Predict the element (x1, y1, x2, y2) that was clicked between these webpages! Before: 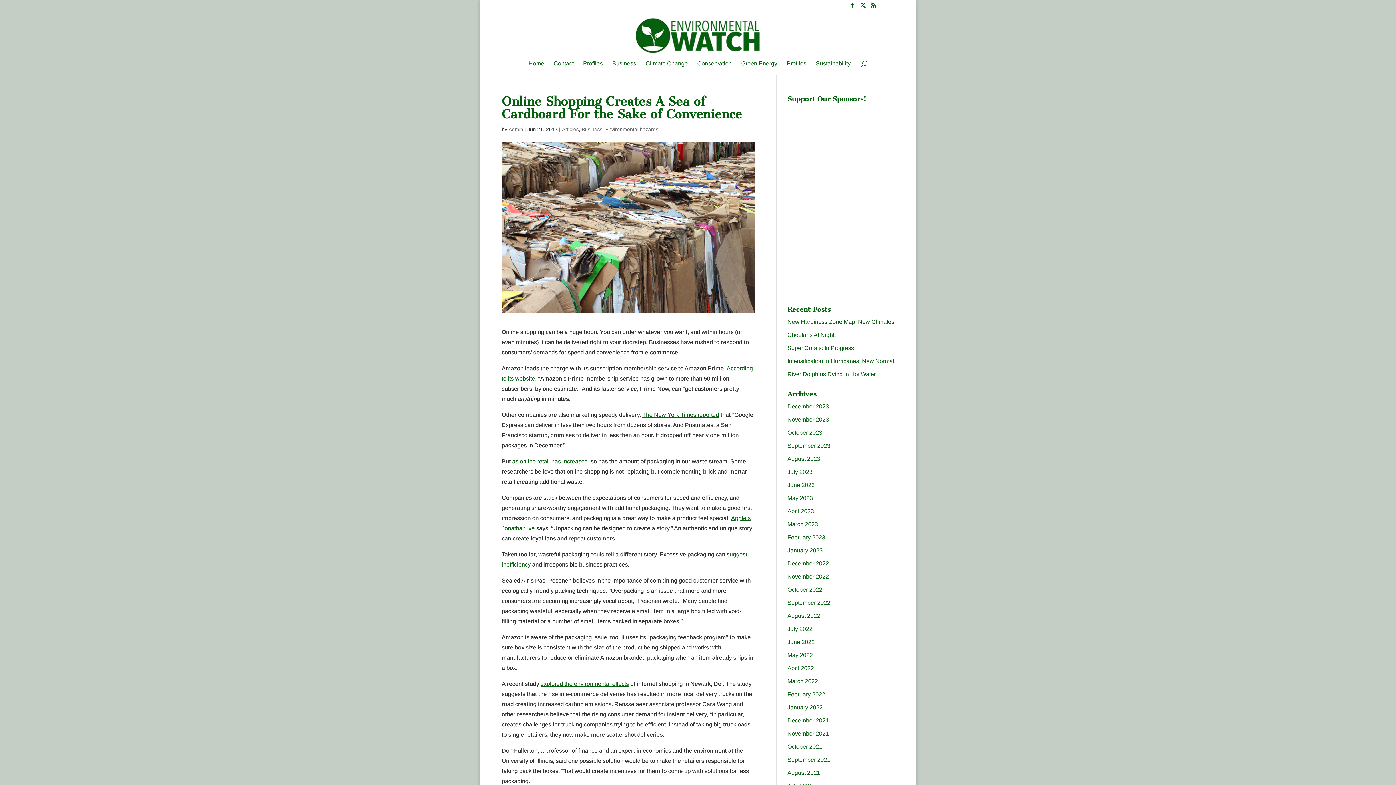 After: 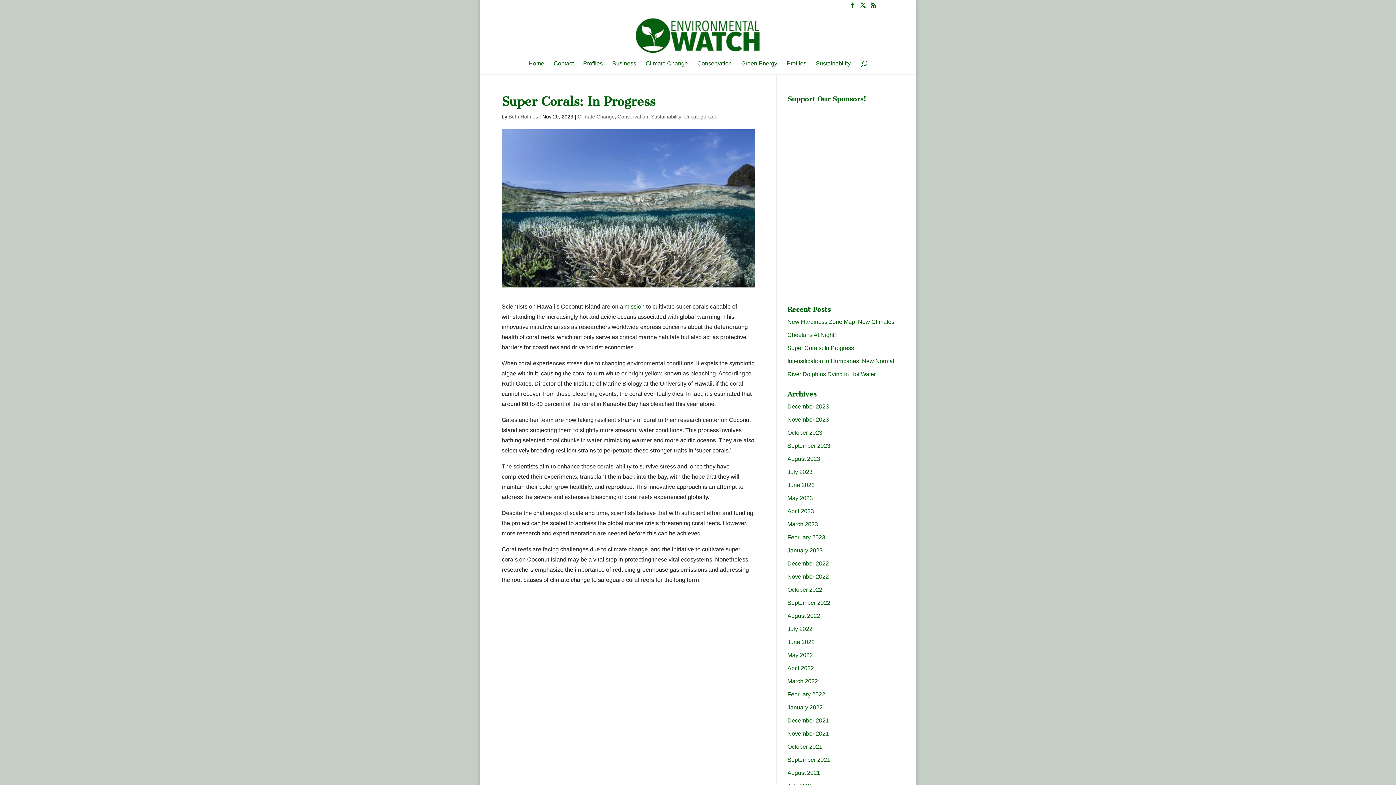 Action: label: Super Corals: In Progress bbox: (787, 345, 854, 351)